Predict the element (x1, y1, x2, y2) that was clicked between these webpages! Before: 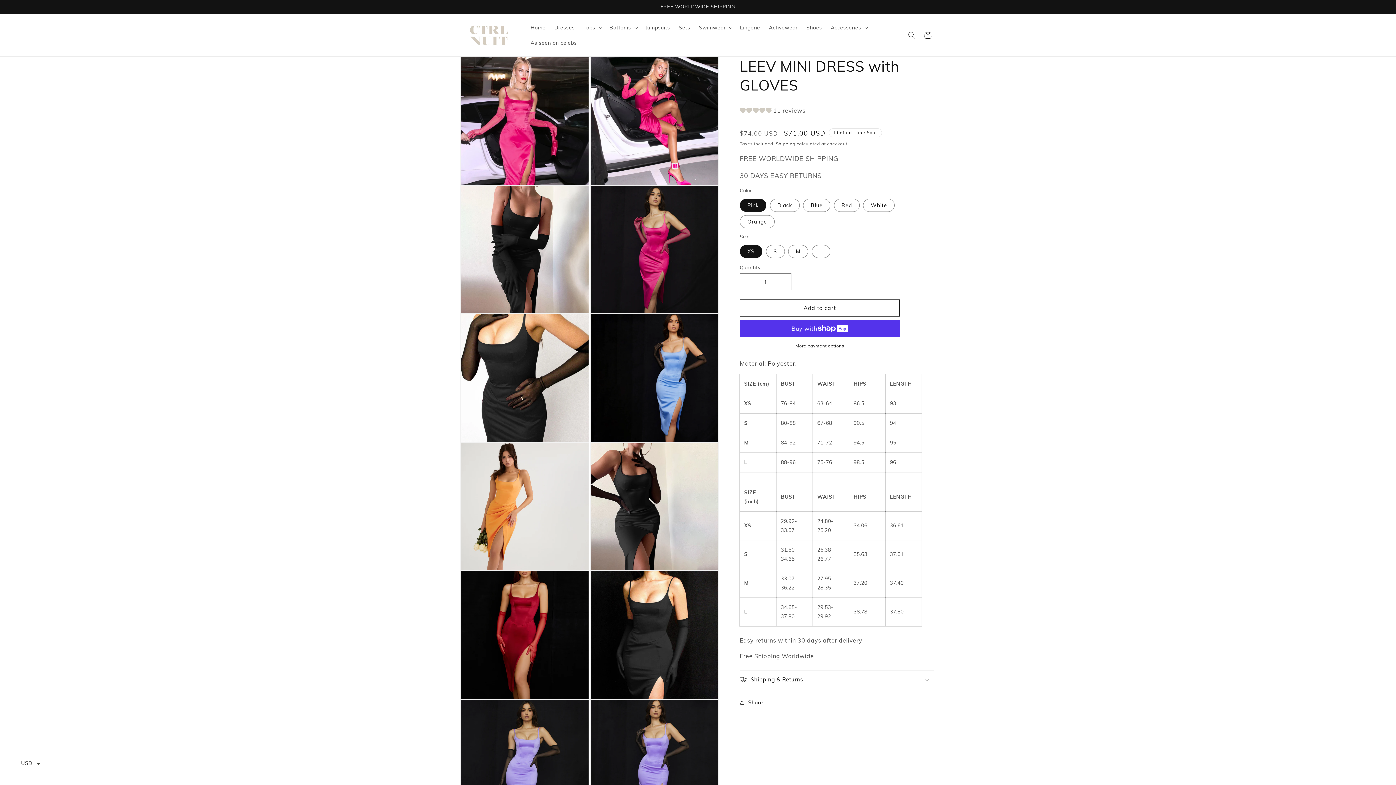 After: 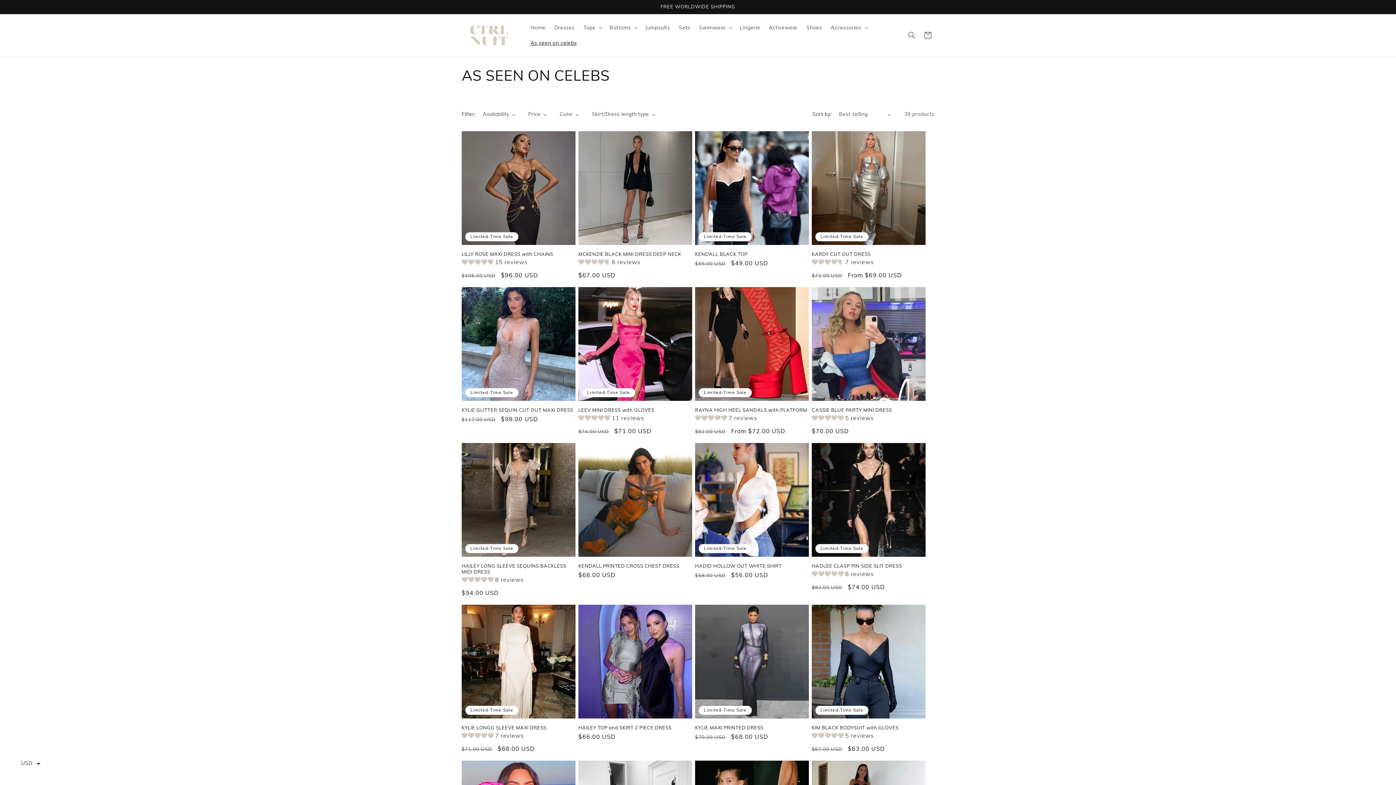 Action: bbox: (526, 35, 581, 50) label: As seen on celebs